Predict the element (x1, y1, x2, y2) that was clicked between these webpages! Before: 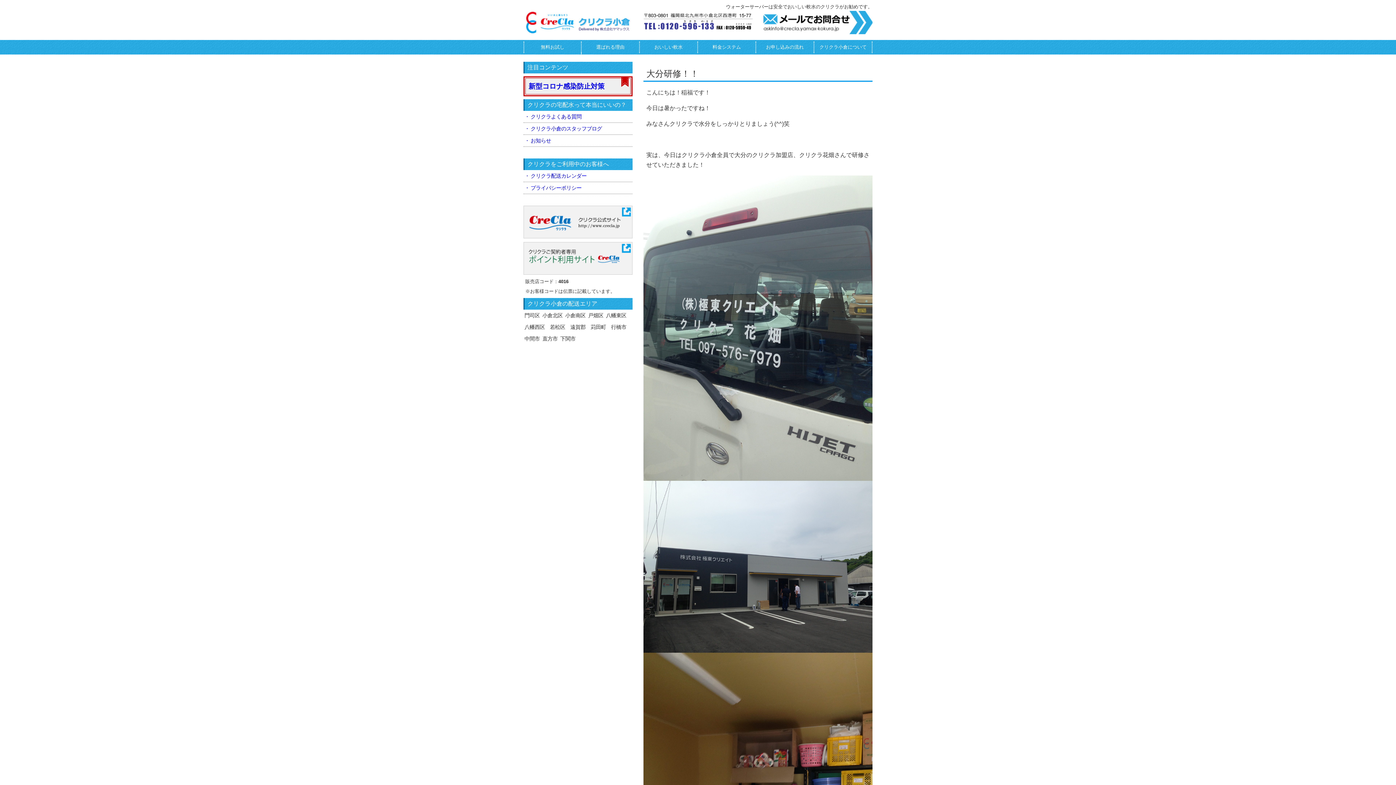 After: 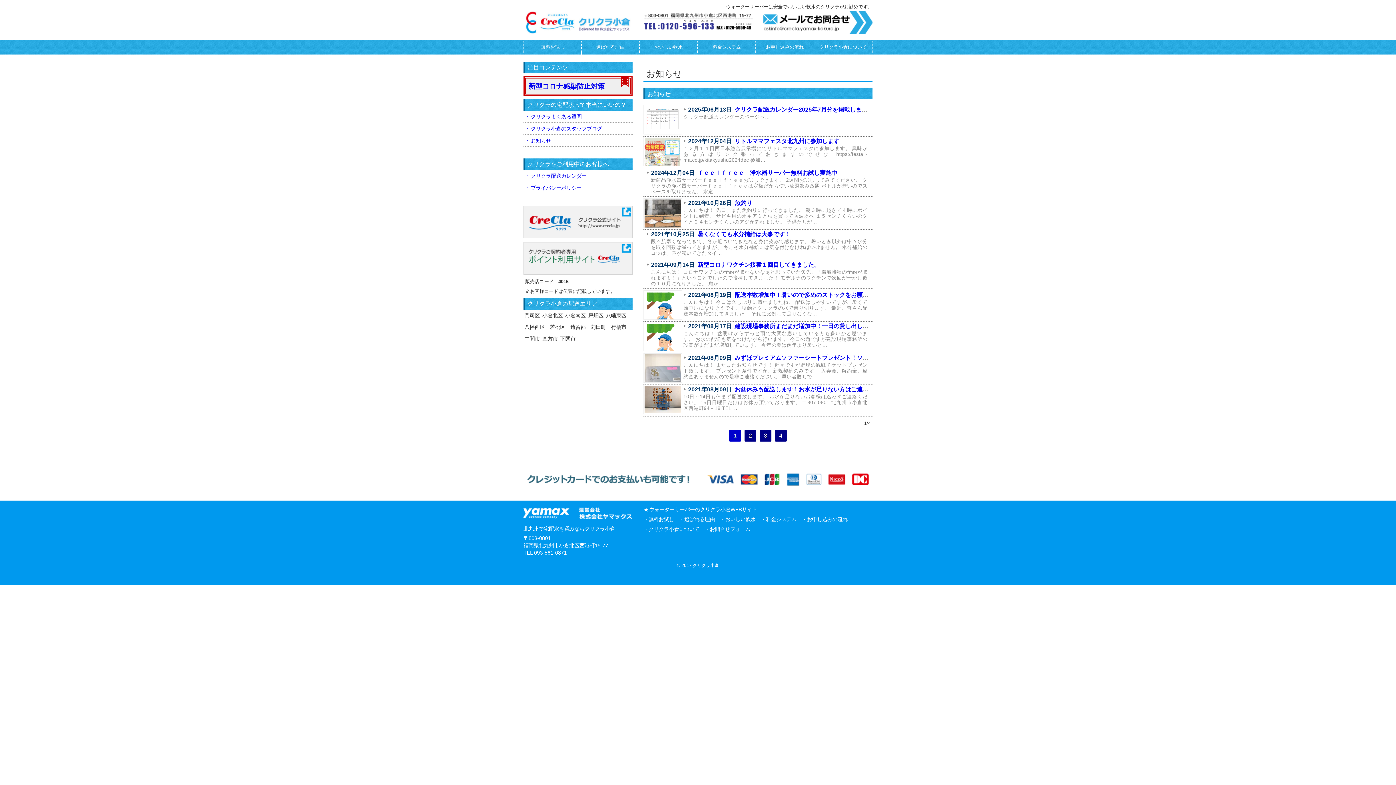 Action: label: お知らせ bbox: (523, 134, 632, 146)